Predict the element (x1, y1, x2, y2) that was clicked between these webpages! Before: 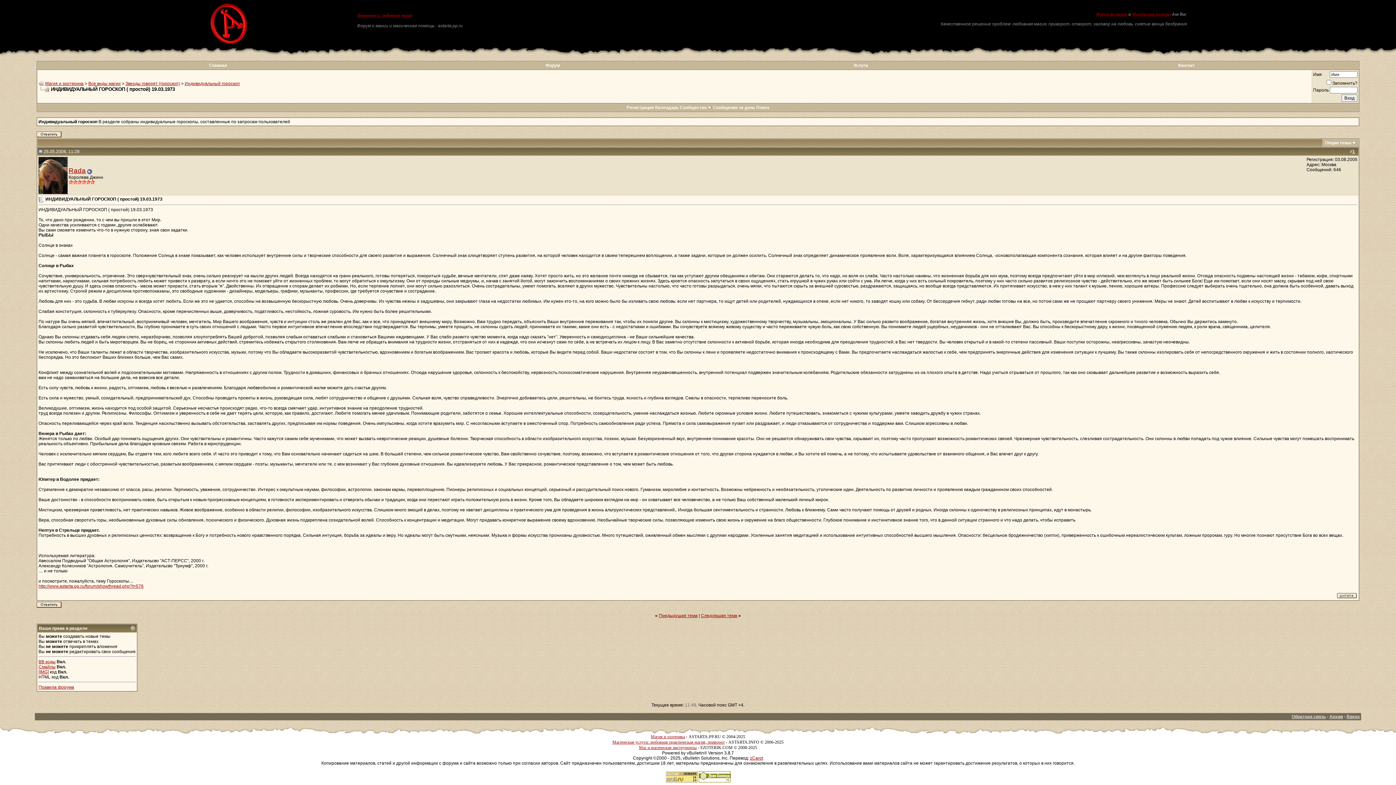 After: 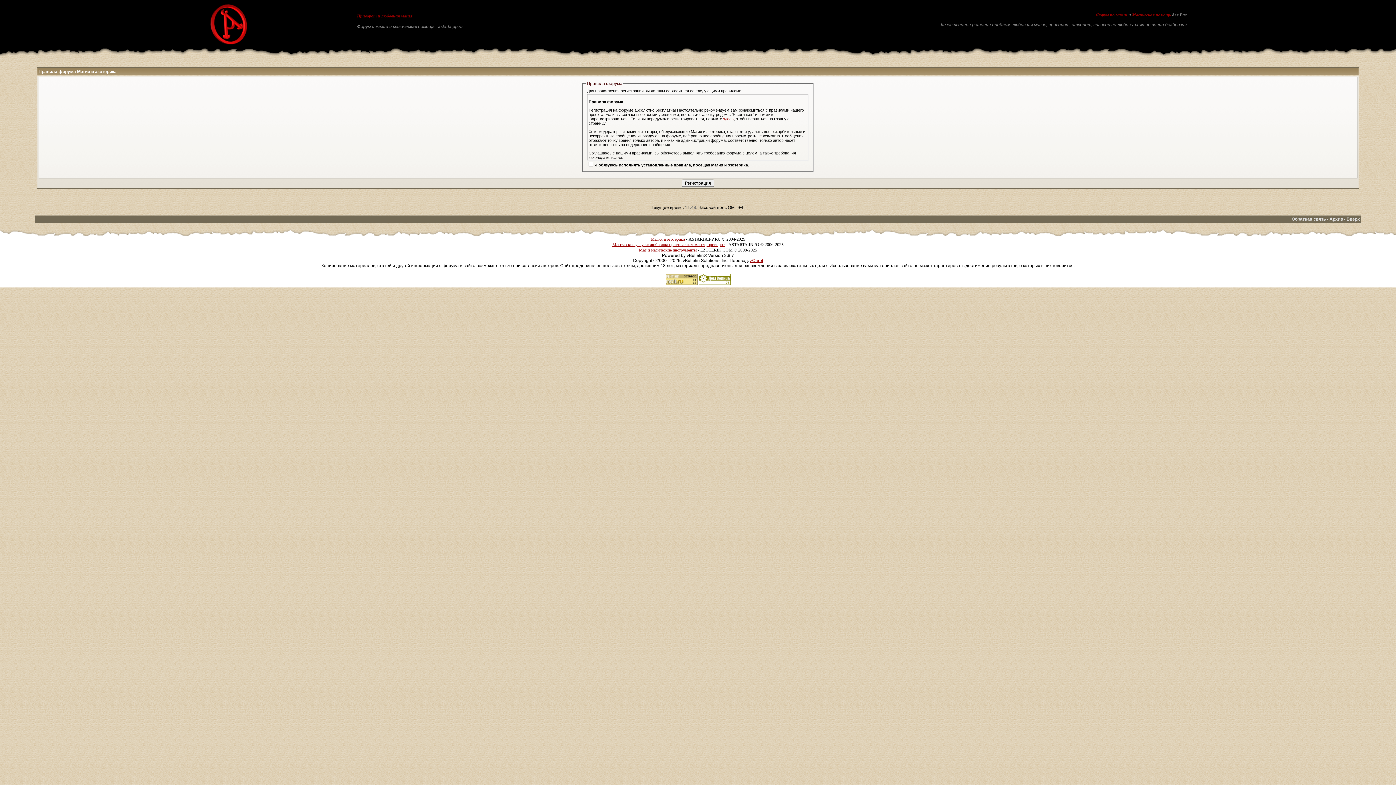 Action: bbox: (626, 105, 654, 110) label: Регистрация